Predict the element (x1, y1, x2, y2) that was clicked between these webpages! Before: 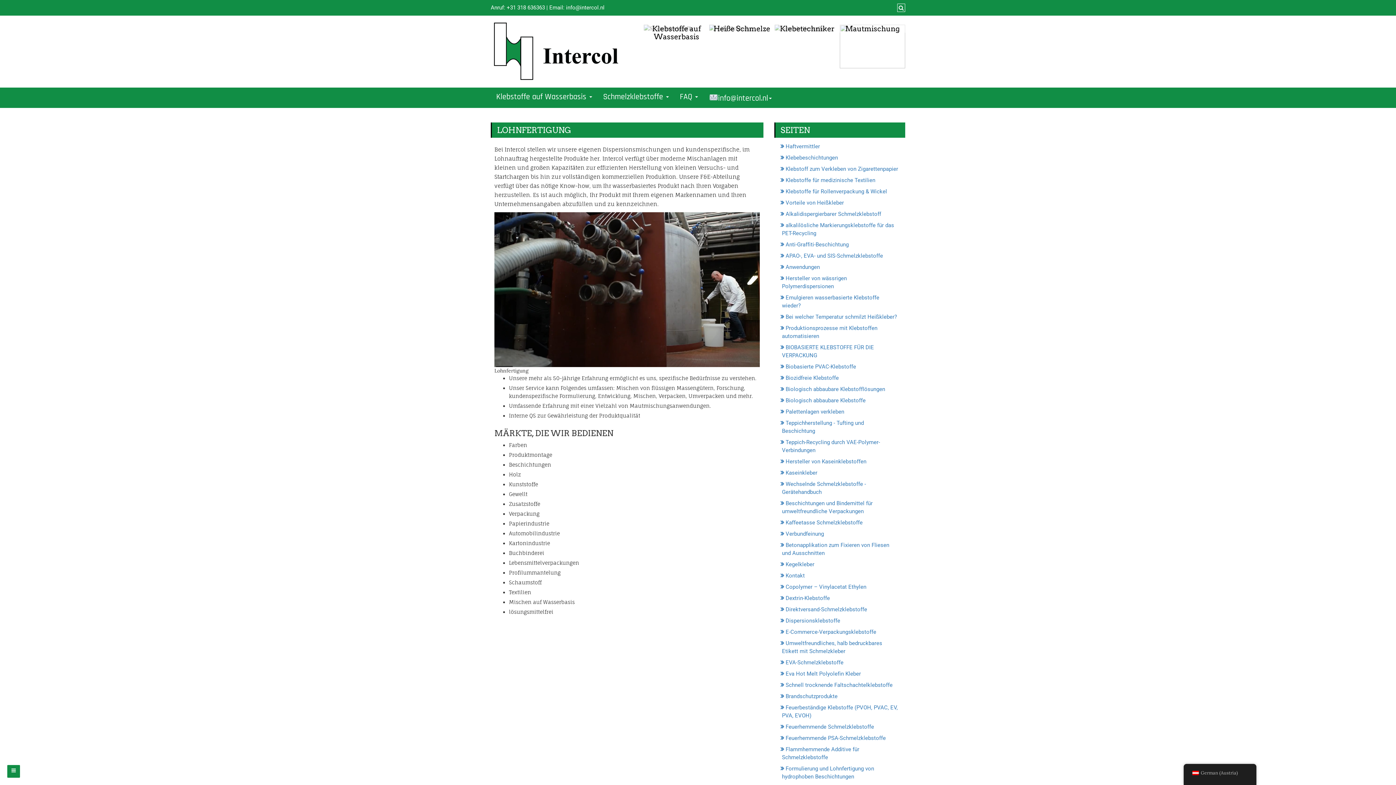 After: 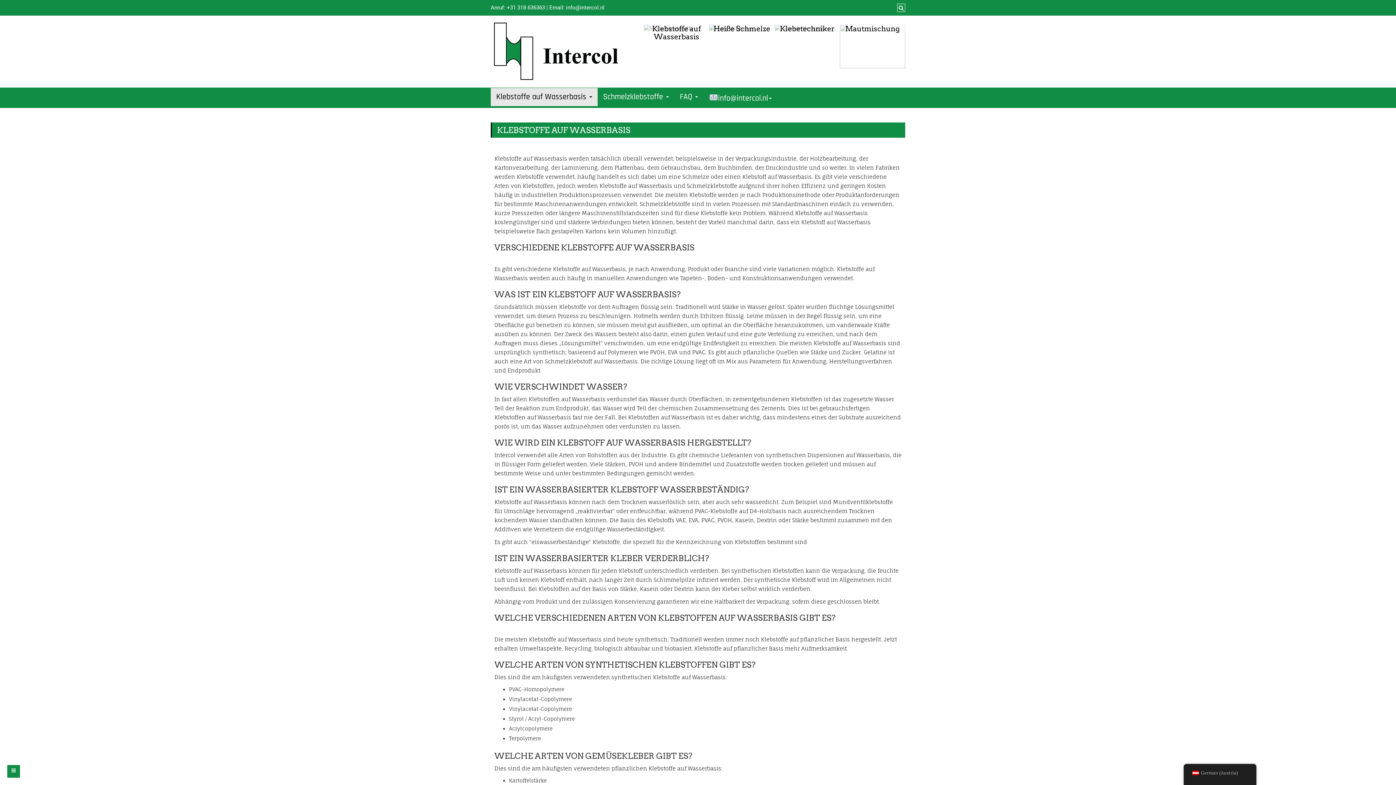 Action: label: Klebstoffe auf Wasserbasis  bbox: (490, 87, 597, 106)